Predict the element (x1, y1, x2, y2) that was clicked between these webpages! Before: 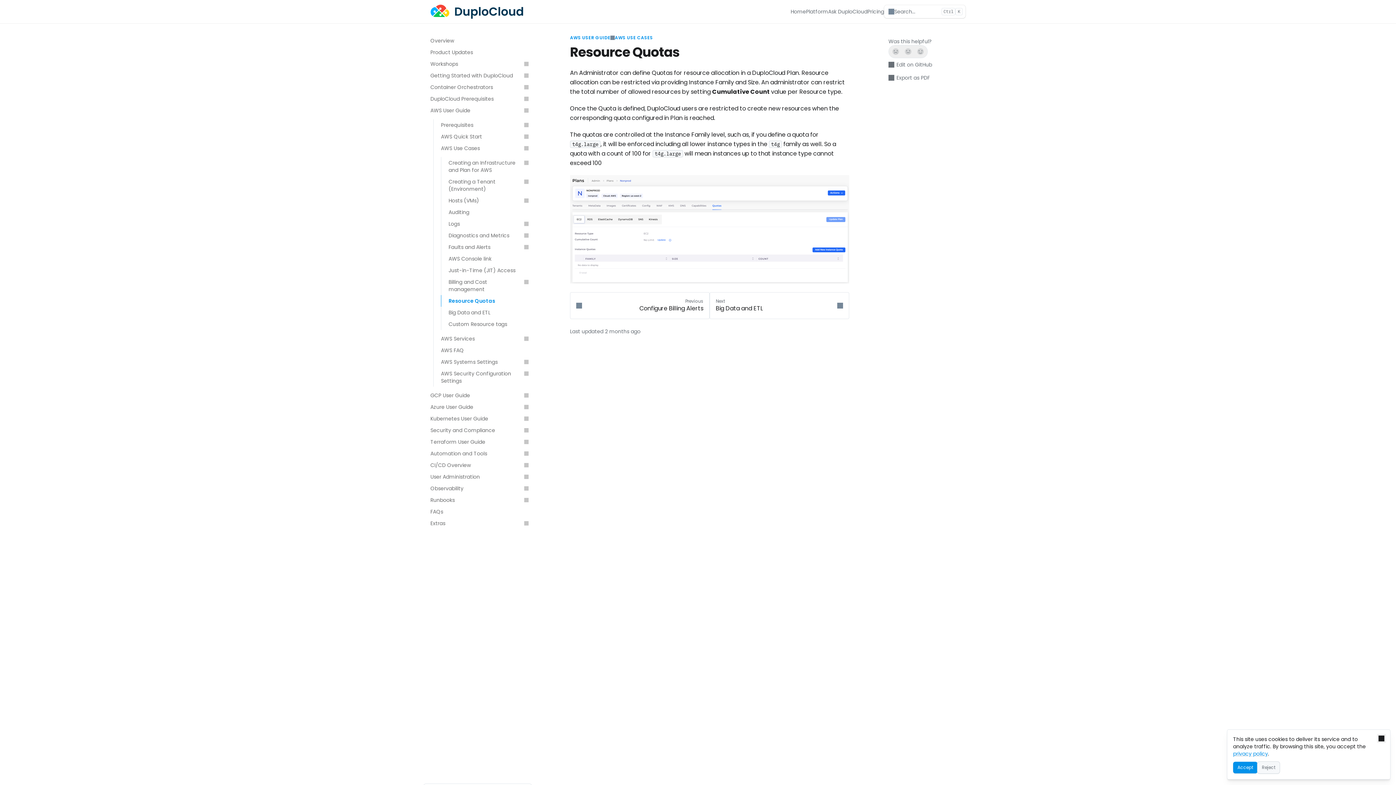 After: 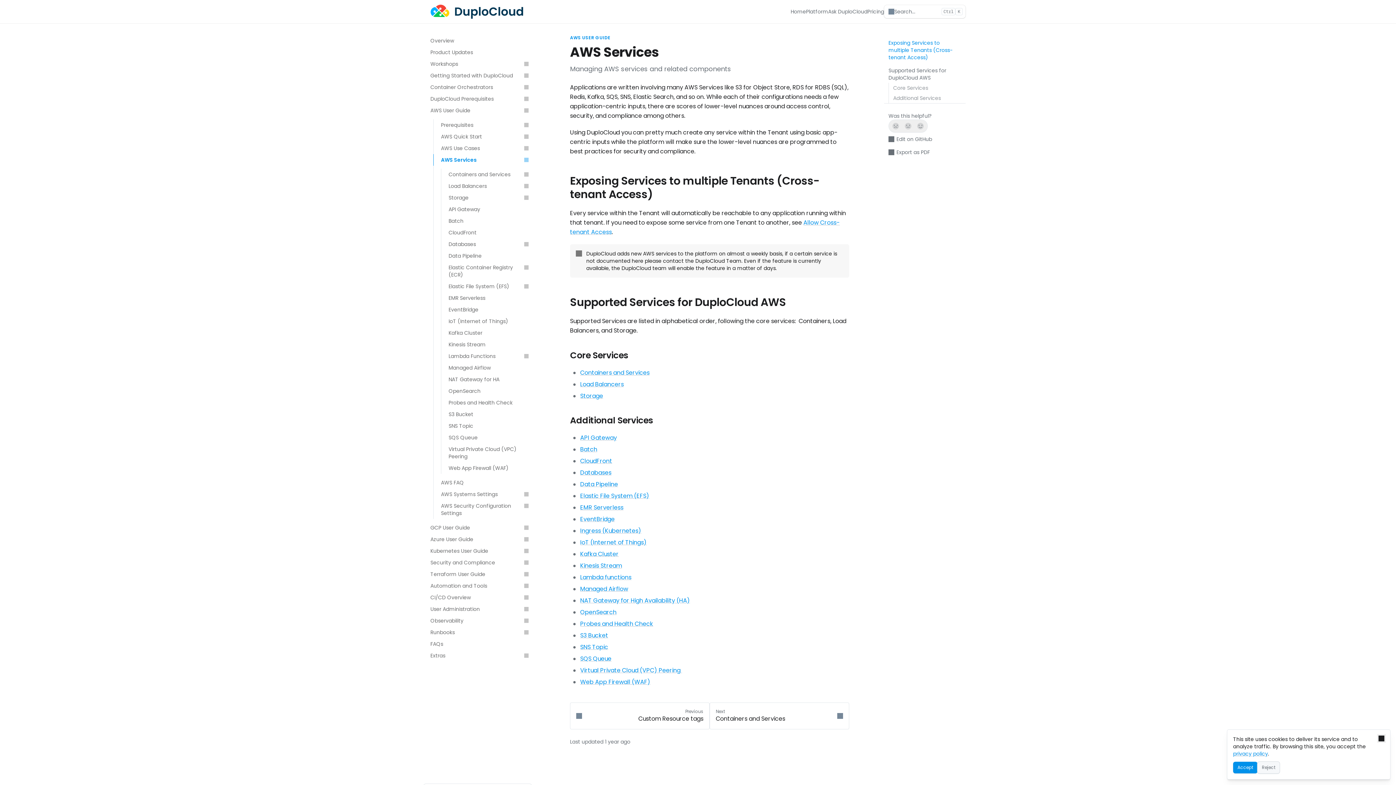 Action: bbox: (433, 333, 532, 344) label: AWS Services